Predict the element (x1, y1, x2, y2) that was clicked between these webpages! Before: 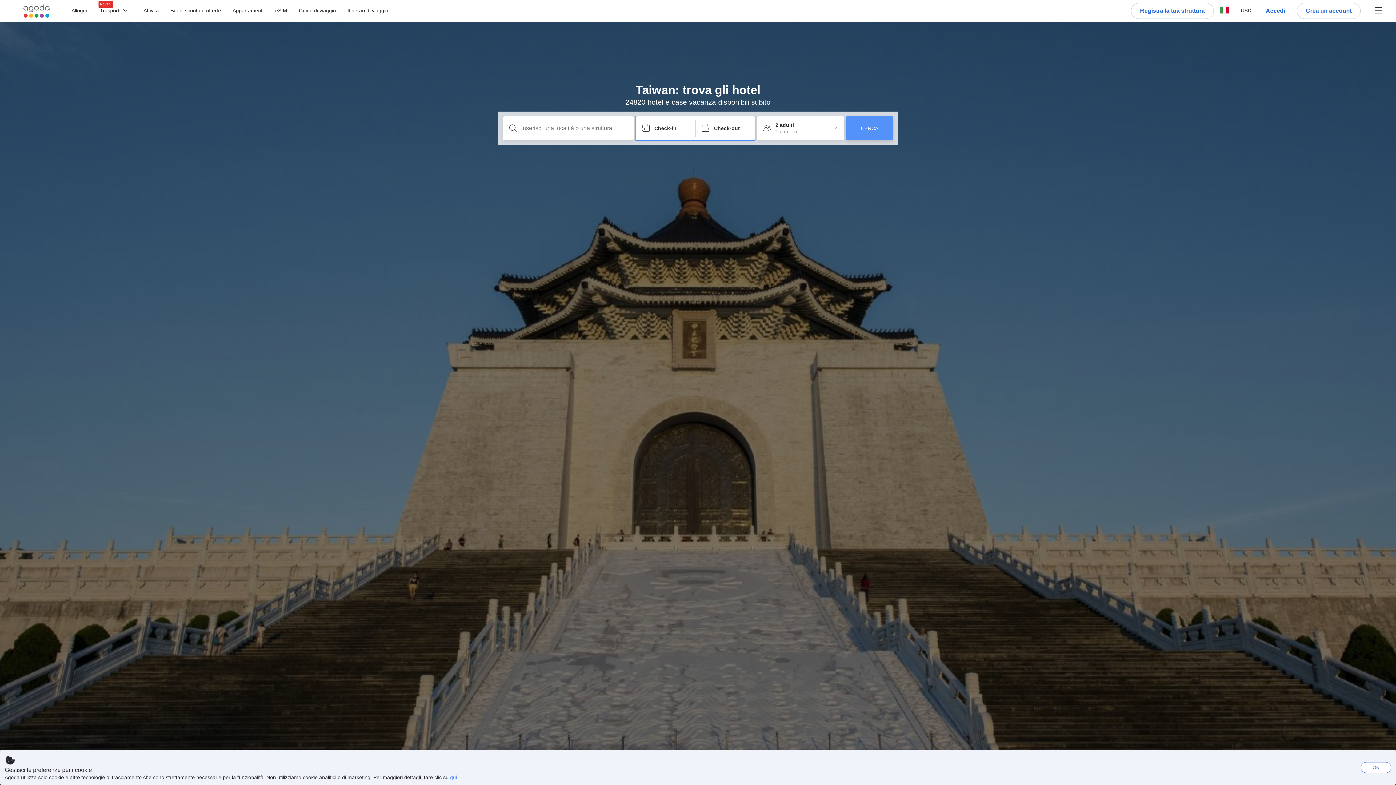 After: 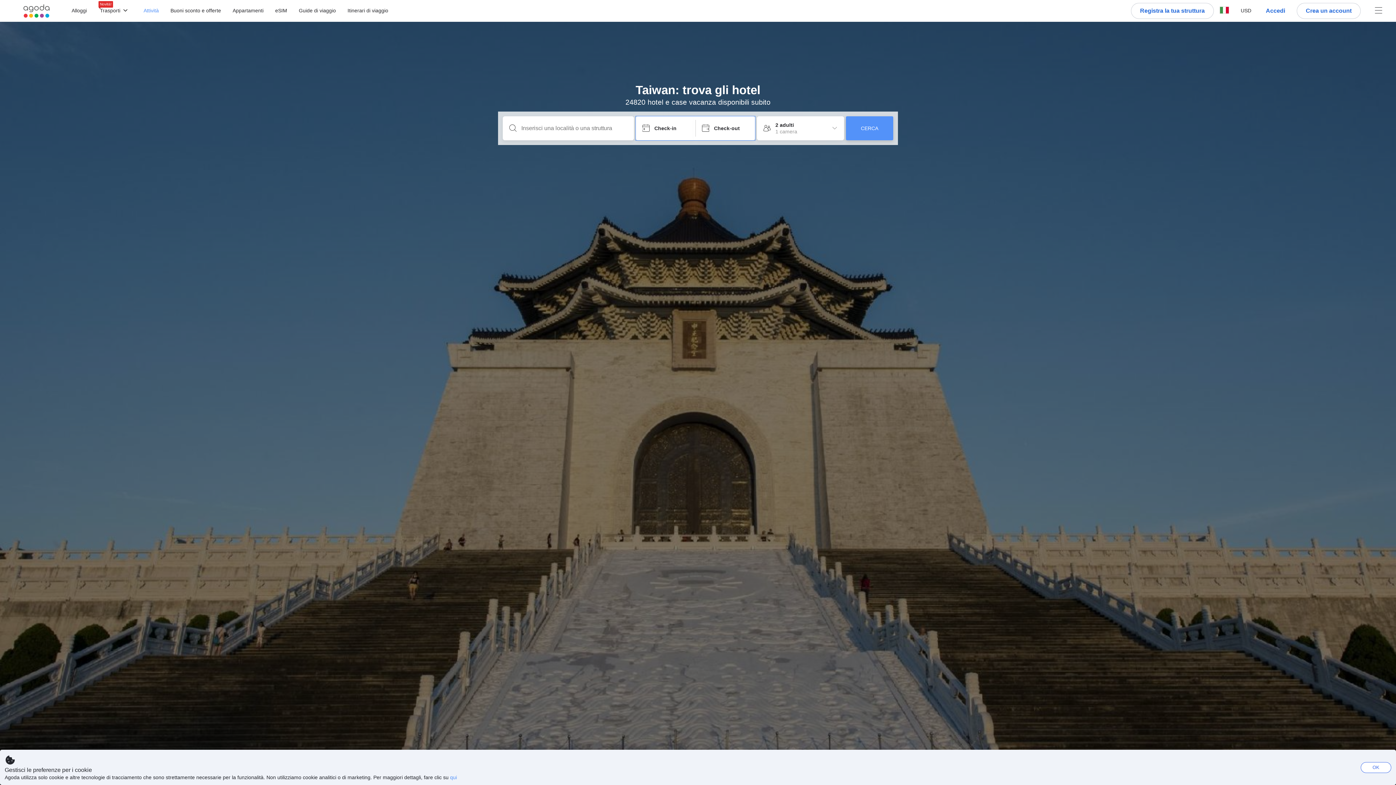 Action: bbox: (143, 8, 158, 13) label: Attività